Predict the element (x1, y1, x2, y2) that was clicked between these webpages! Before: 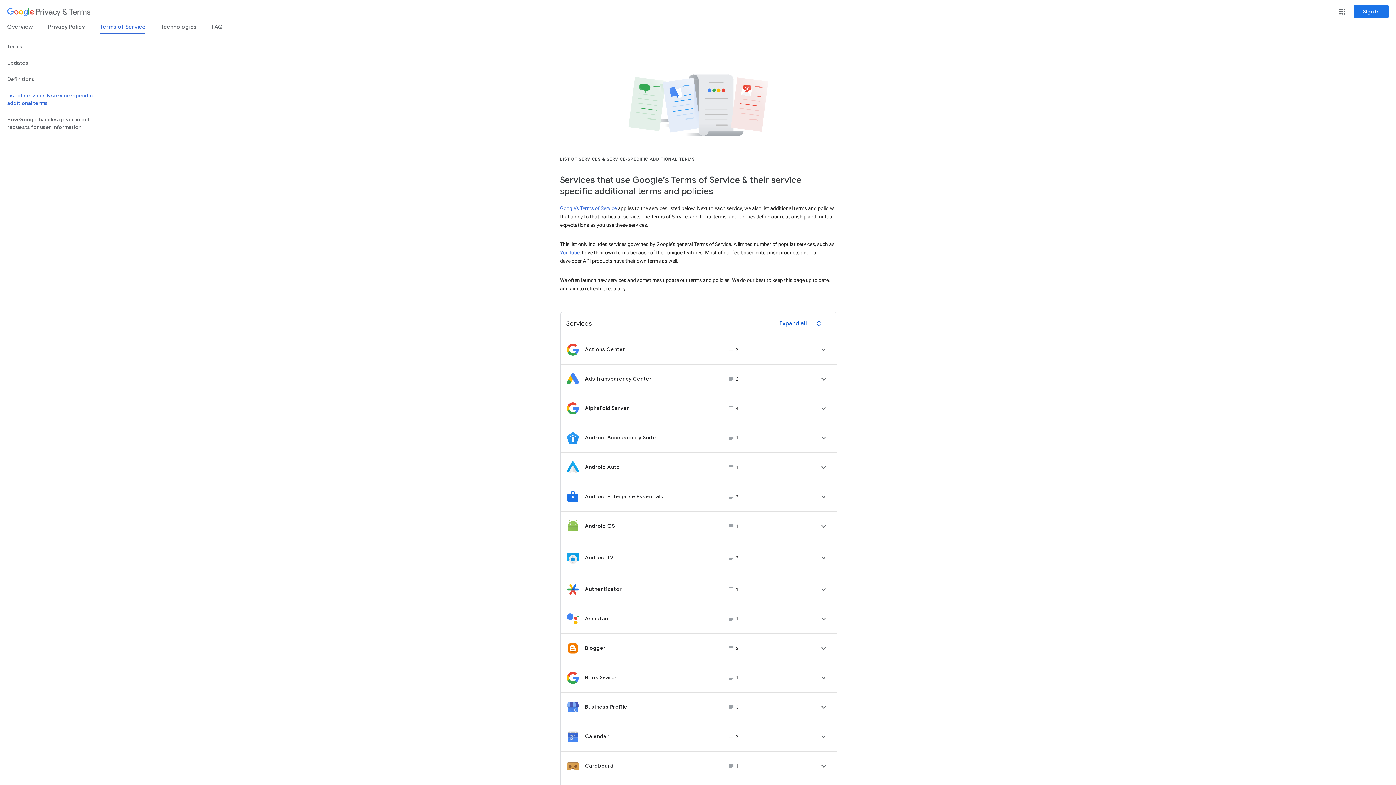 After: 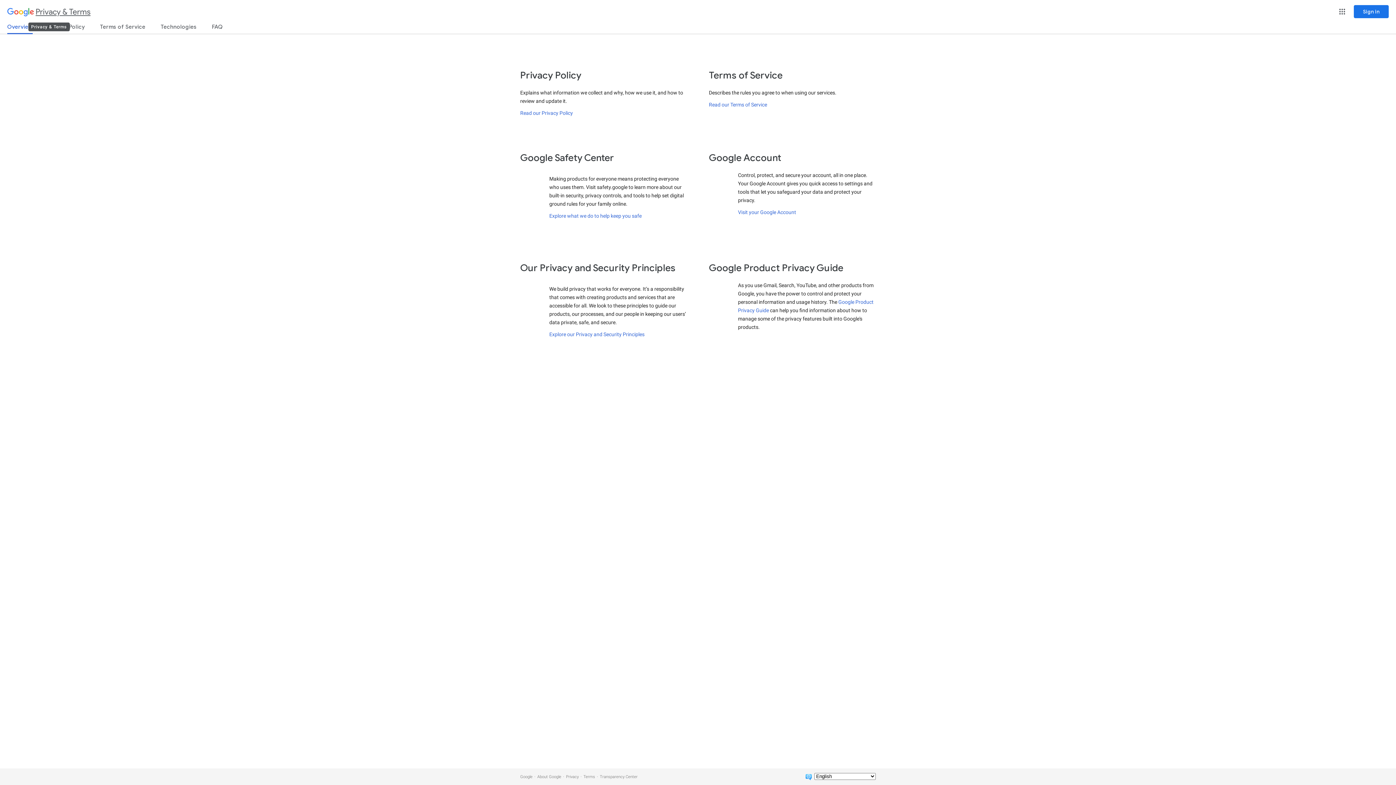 Action: label: Privacy & Terms bbox: (7, 3, 90, 21)